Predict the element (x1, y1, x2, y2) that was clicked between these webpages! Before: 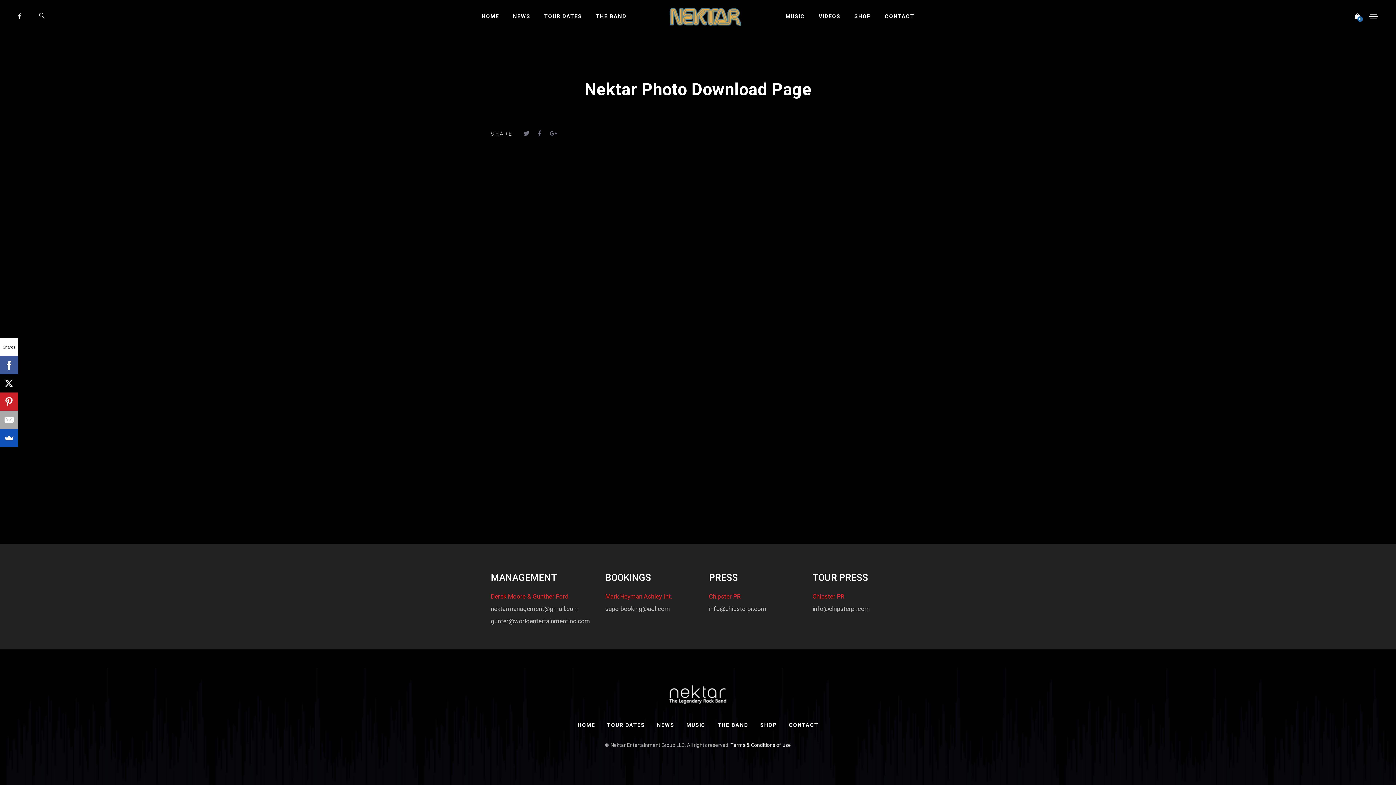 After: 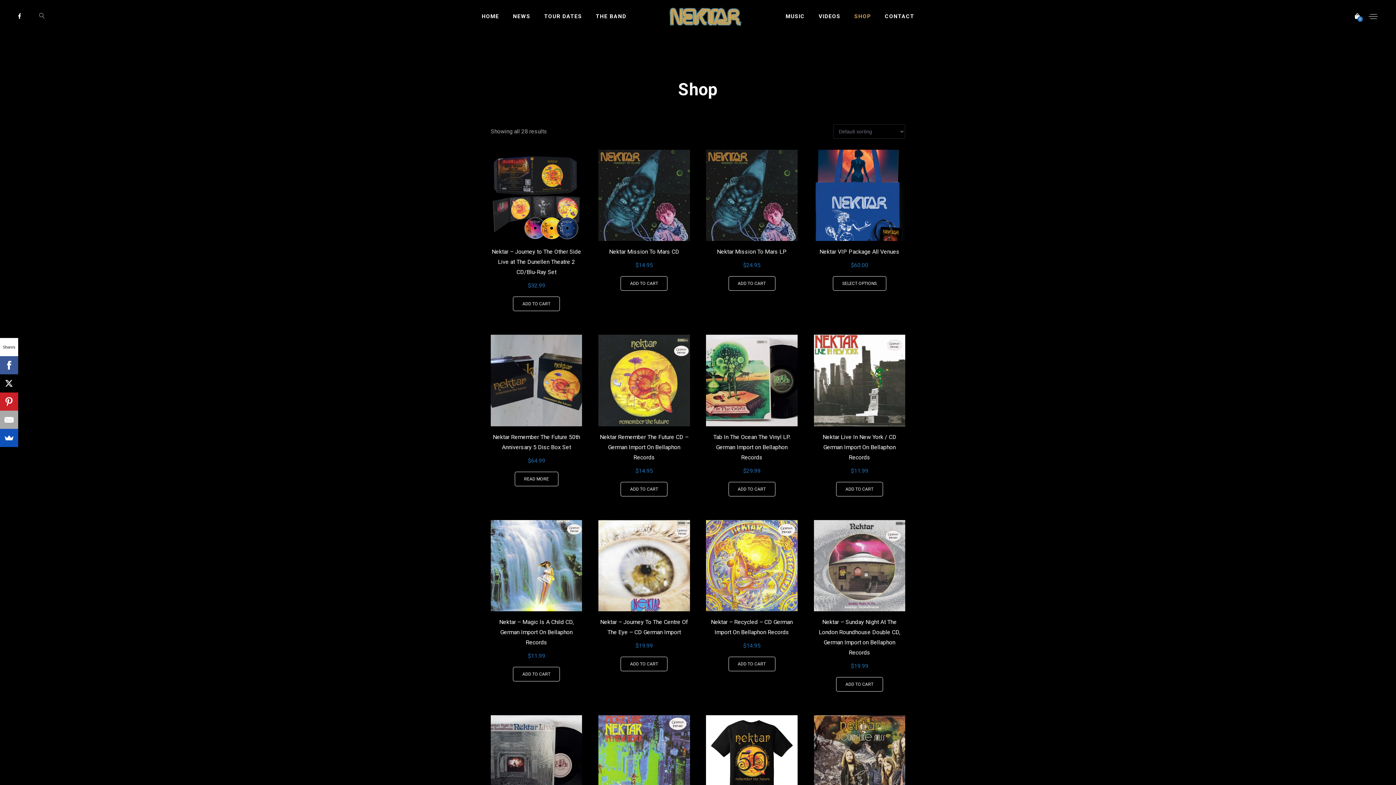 Action: label: SHOP bbox: (754, 722, 782, 728)